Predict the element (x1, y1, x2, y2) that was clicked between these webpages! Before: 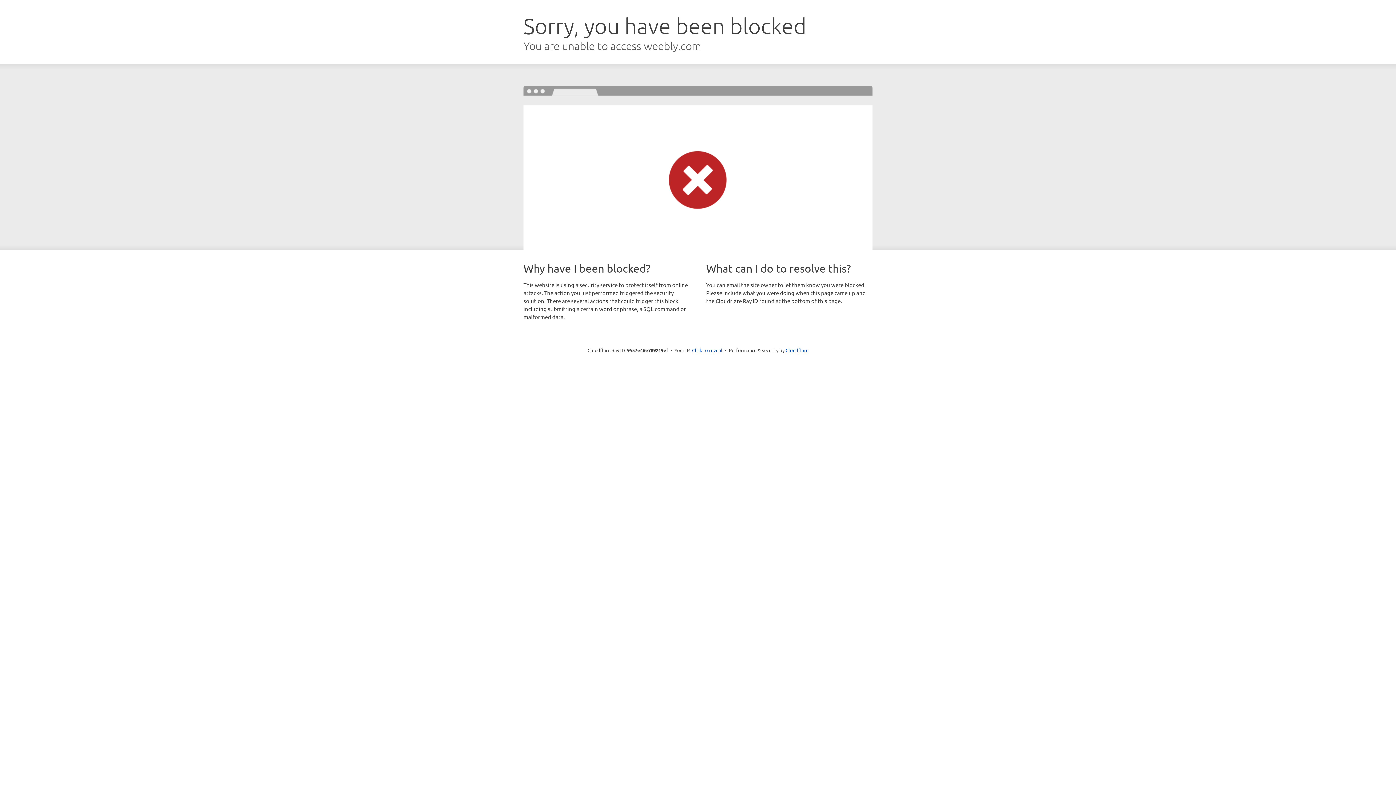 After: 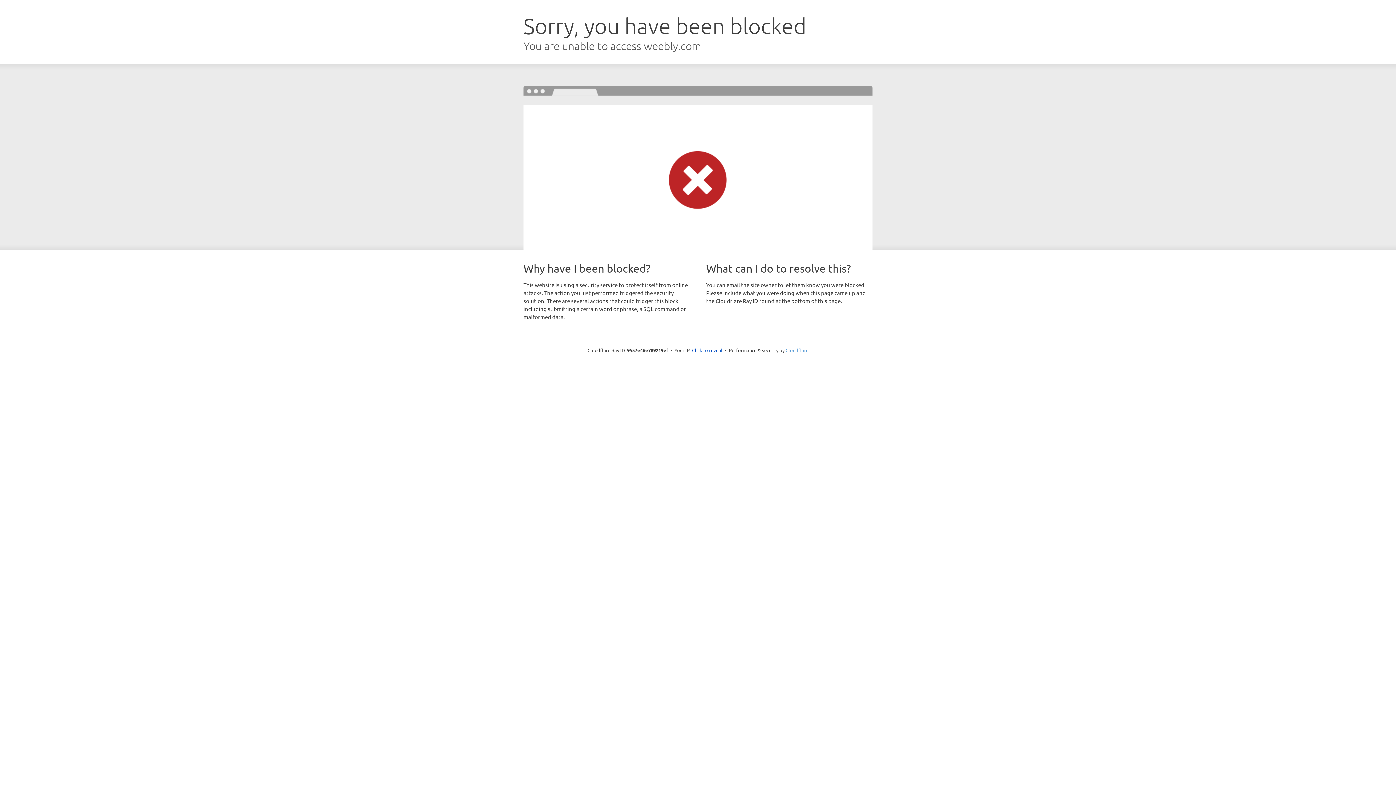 Action: bbox: (785, 347, 808, 353) label: Cloudflare